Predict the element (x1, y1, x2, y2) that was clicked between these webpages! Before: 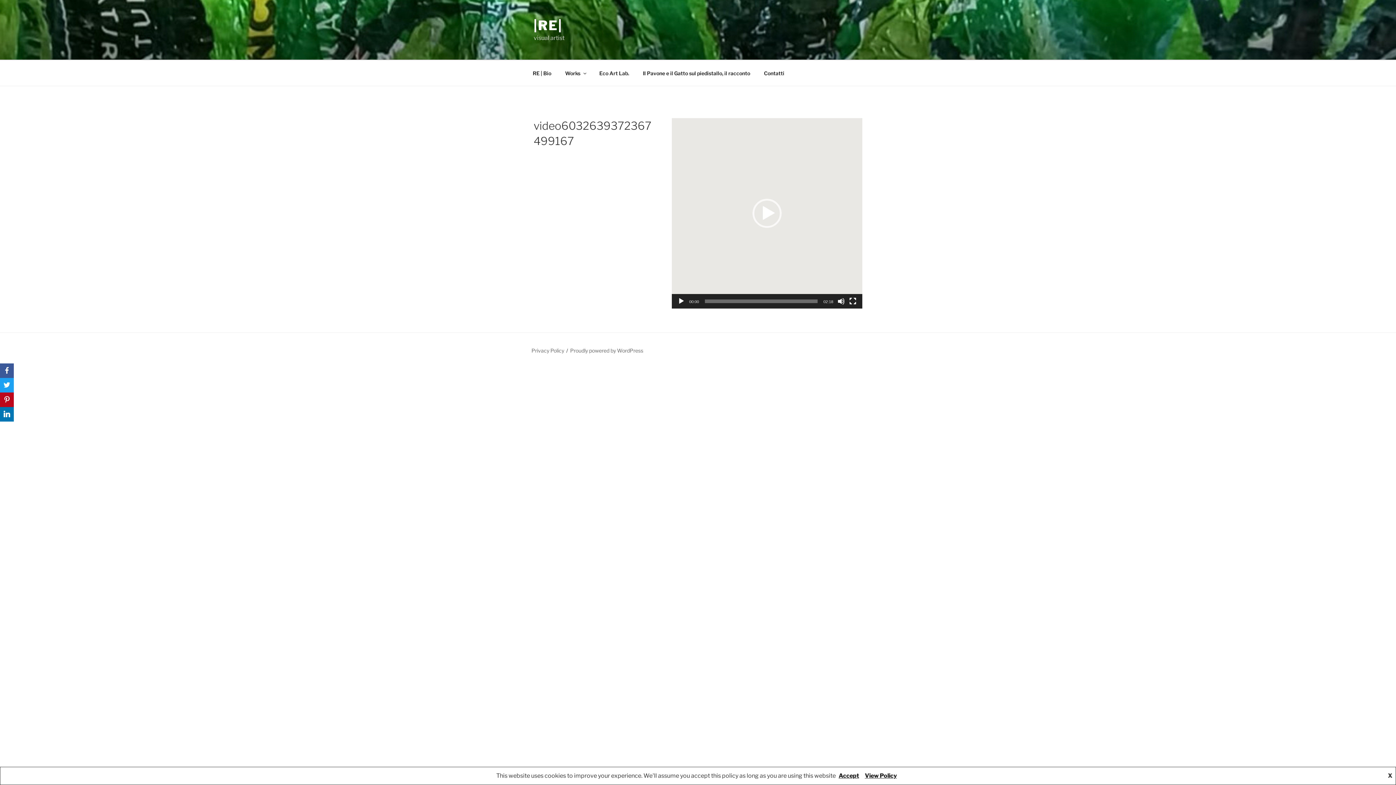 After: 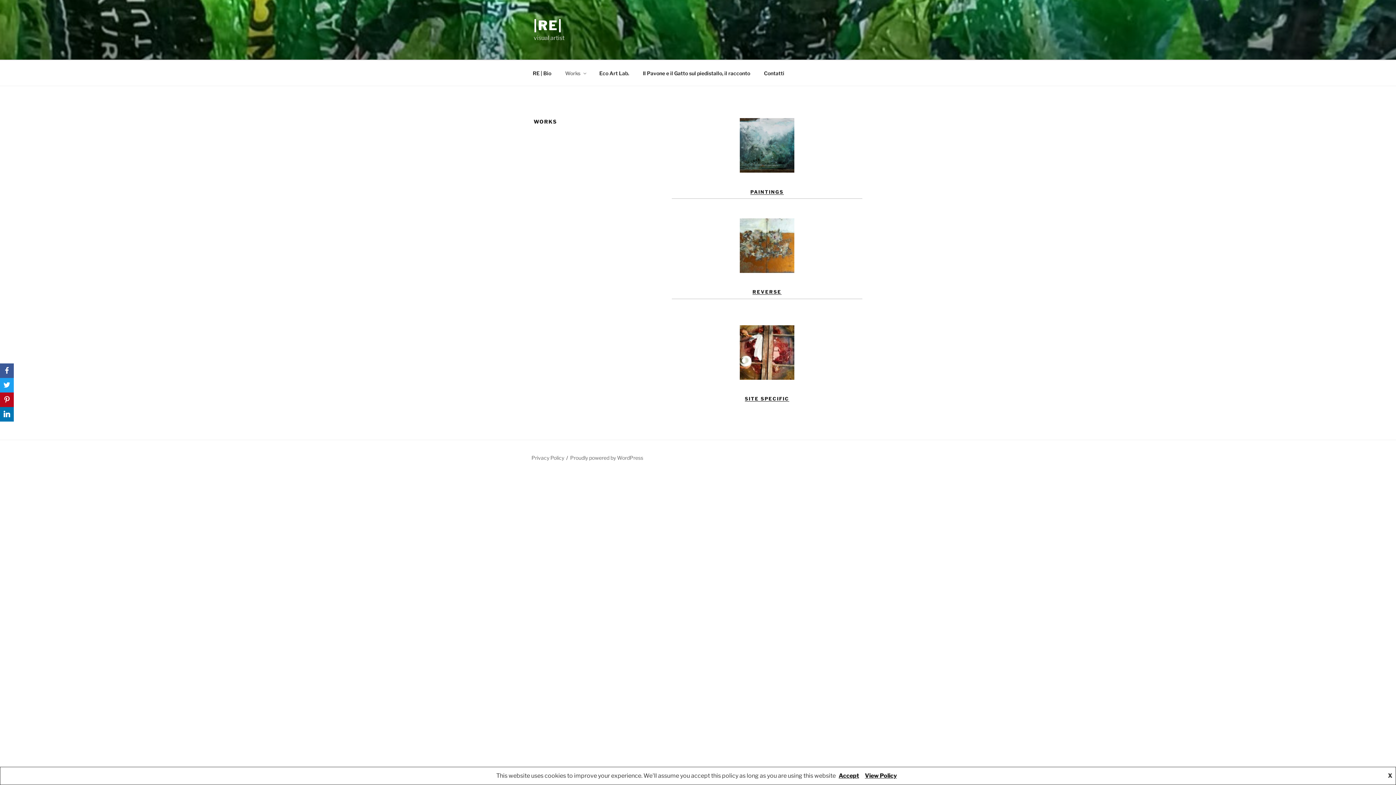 Action: bbox: (558, 64, 592, 82) label: Works